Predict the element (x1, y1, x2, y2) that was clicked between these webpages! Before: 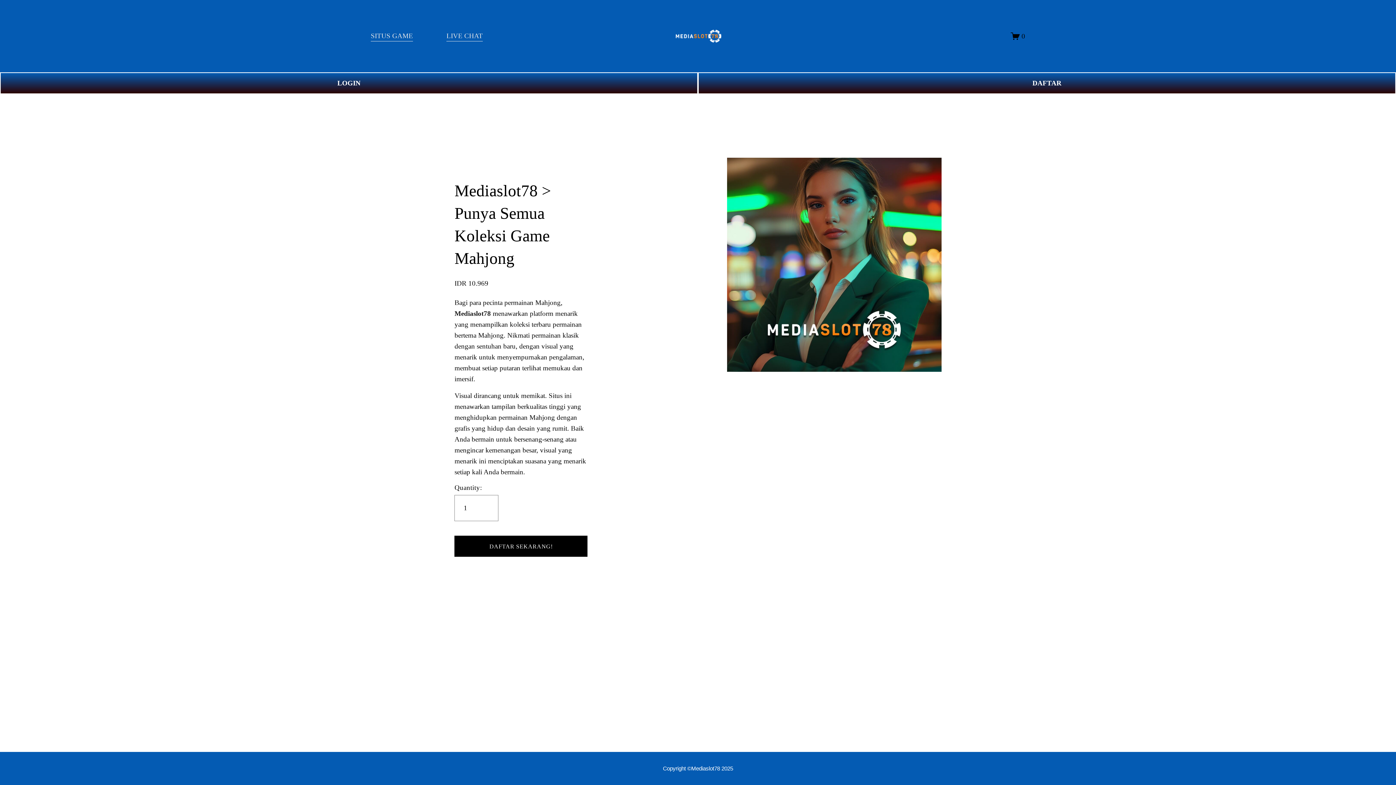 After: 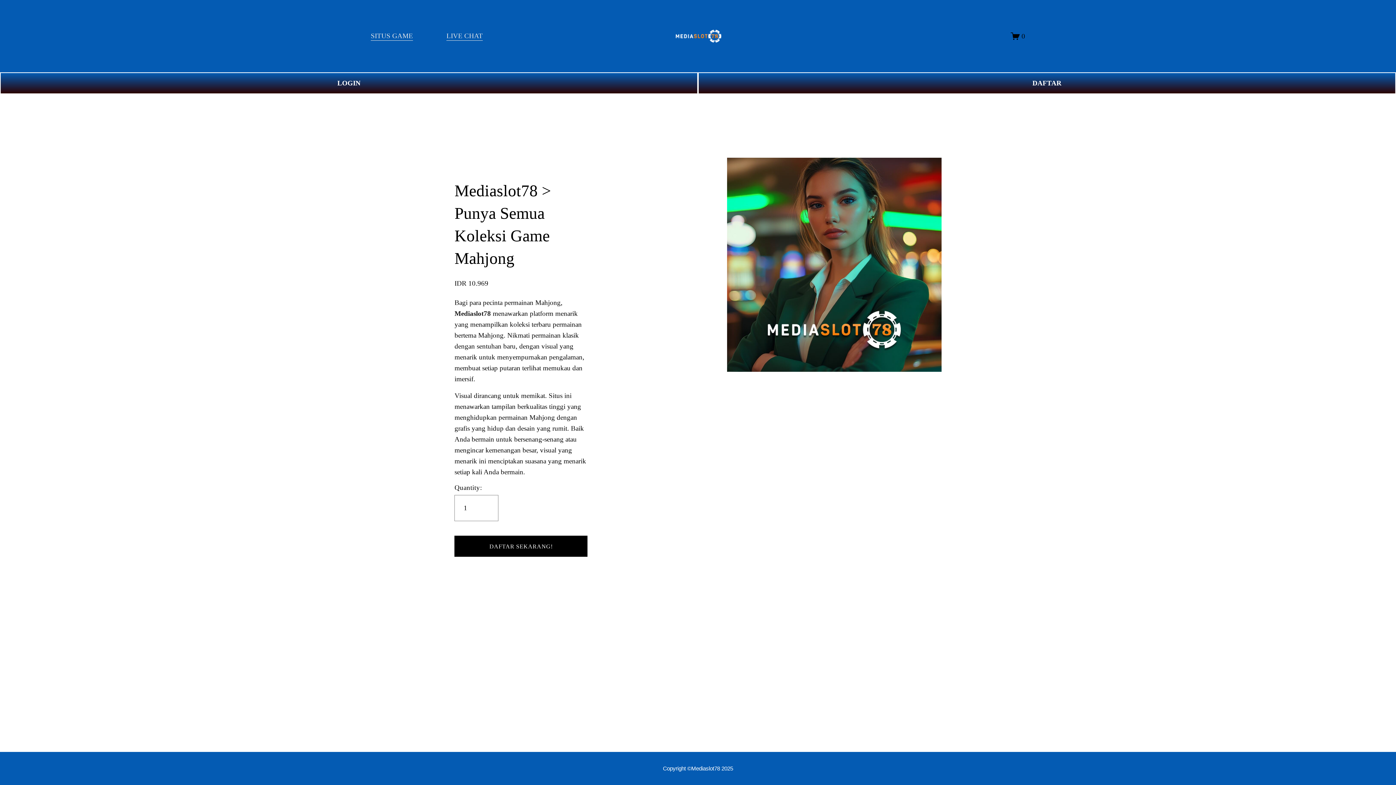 Action: label: Mediaslot78  bbox: (454, 309, 492, 317)